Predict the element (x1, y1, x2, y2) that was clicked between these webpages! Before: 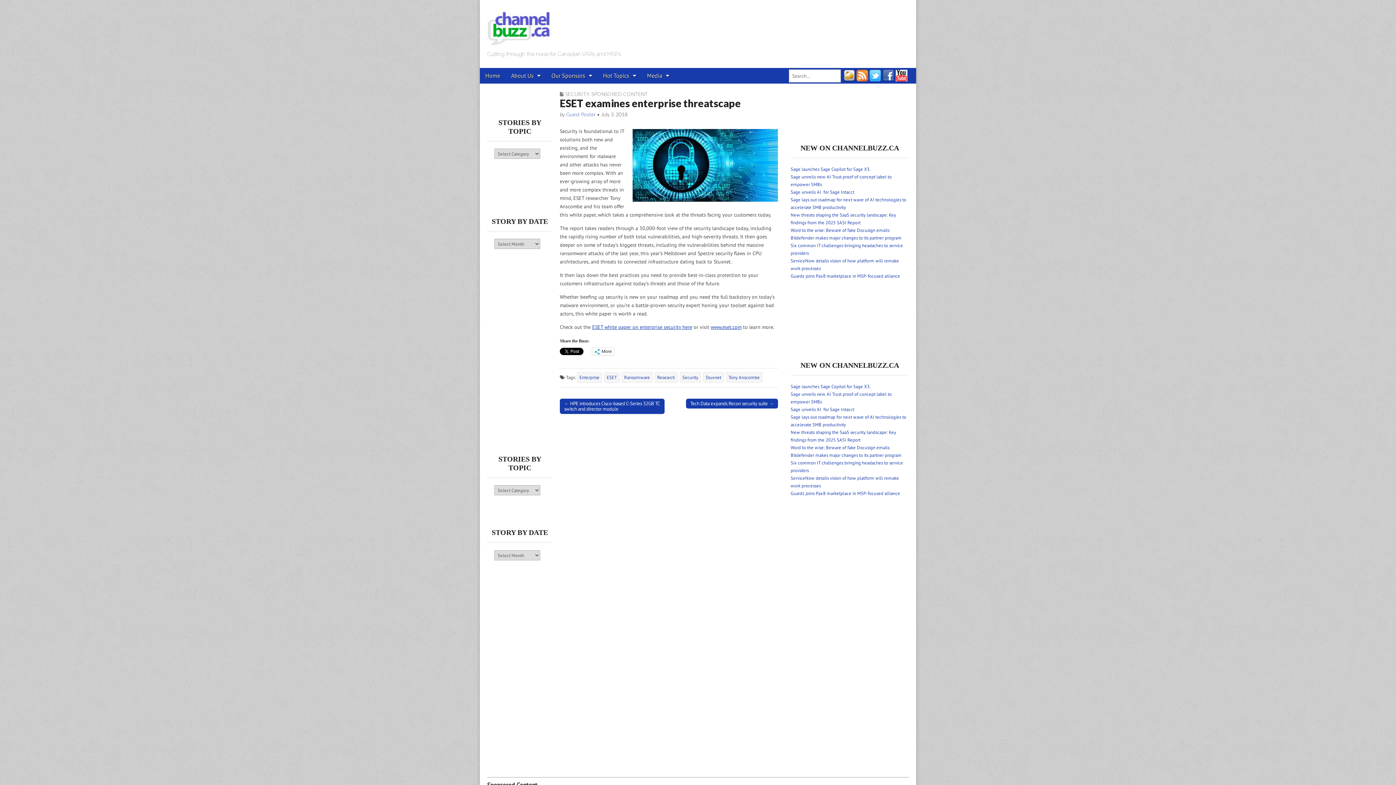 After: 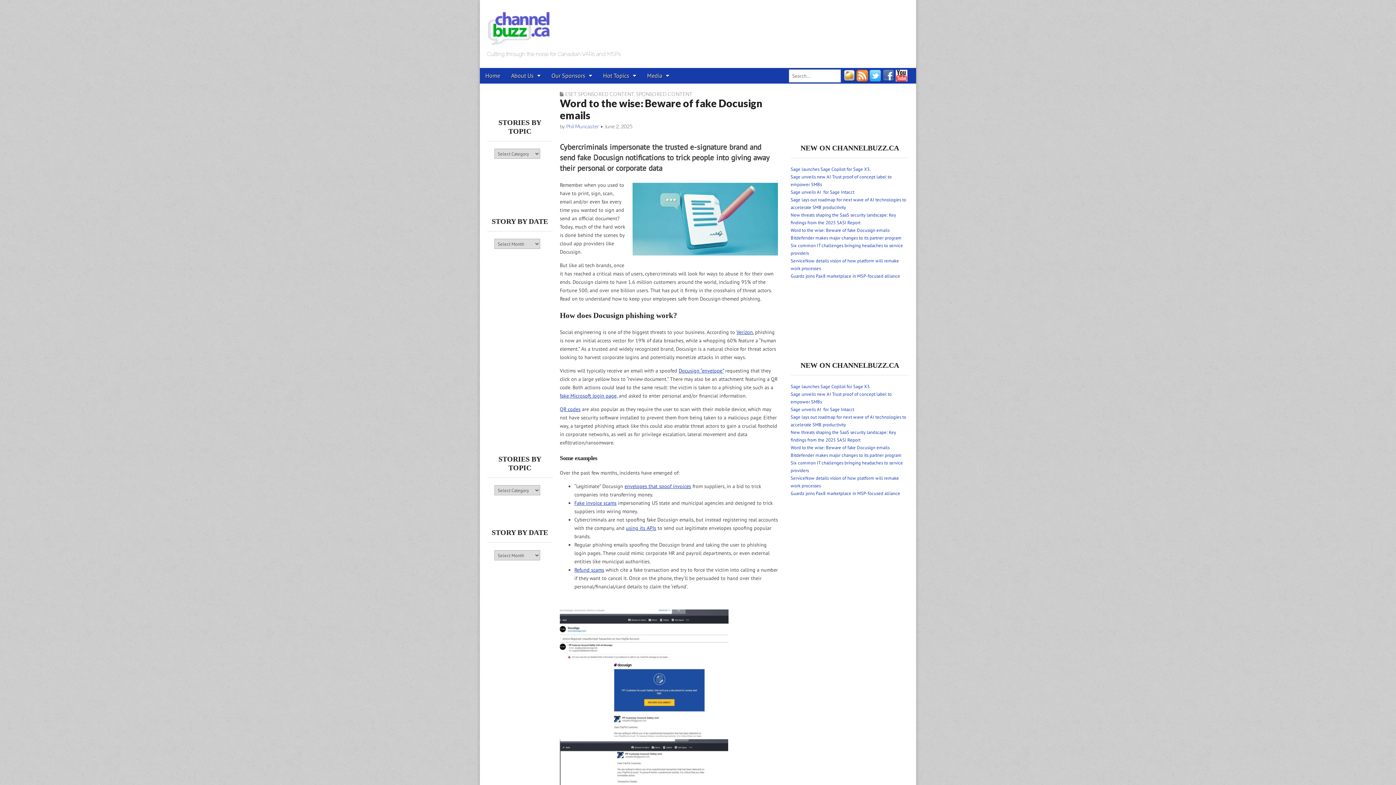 Action: label: Word to the wise: Beware of fake Docusign emails bbox: (790, 227, 889, 233)